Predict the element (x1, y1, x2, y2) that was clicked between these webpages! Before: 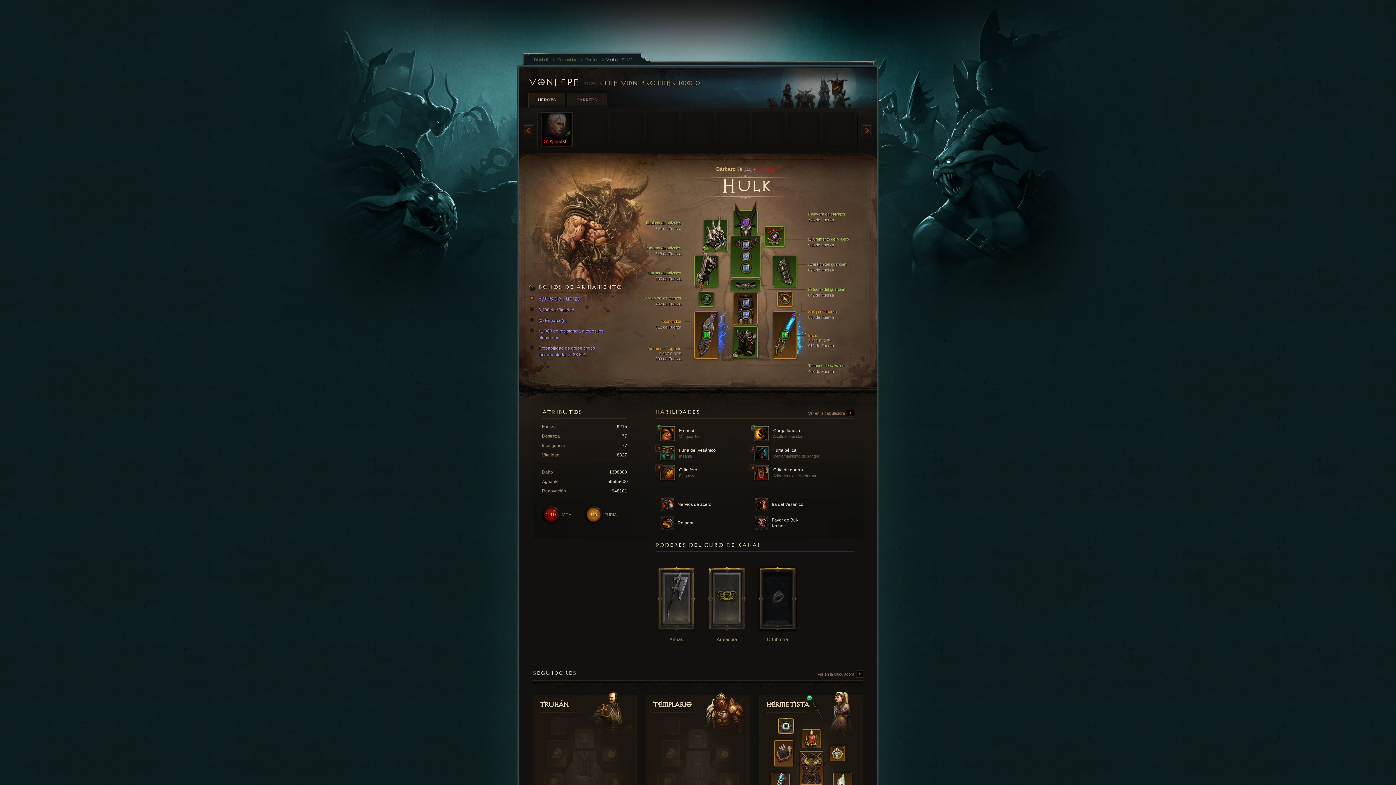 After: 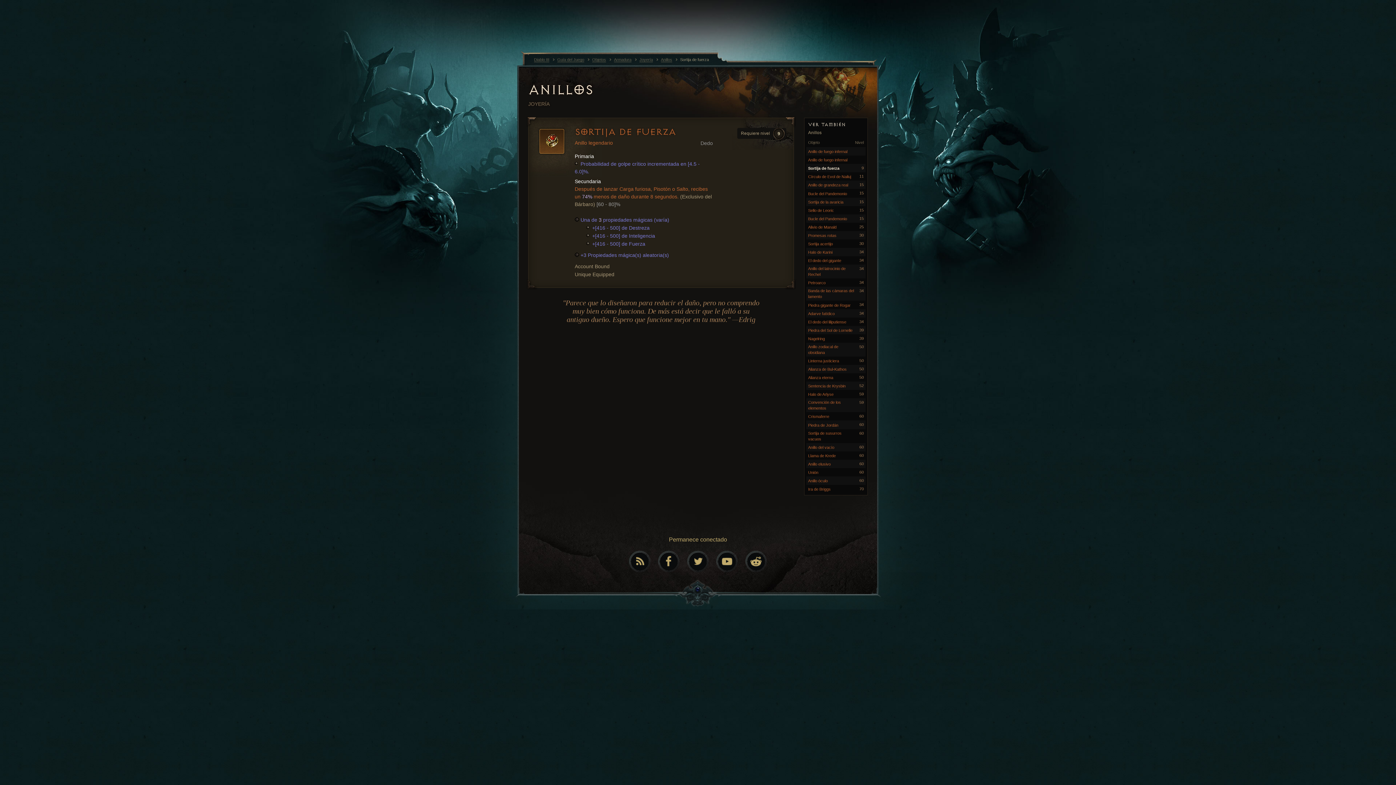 Action: bbox: (808, 308, 876, 318) label: Sortija de fuerza
596 de Fuerza